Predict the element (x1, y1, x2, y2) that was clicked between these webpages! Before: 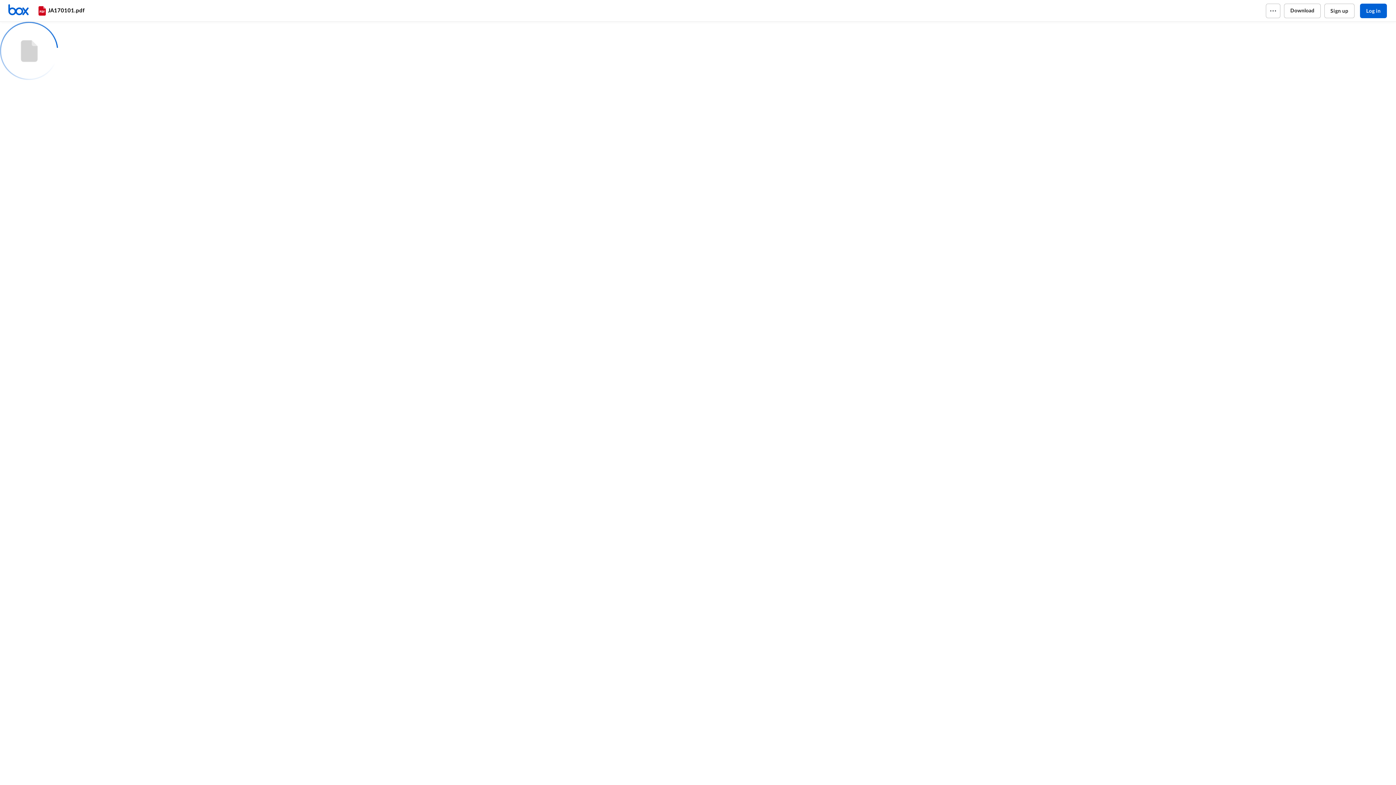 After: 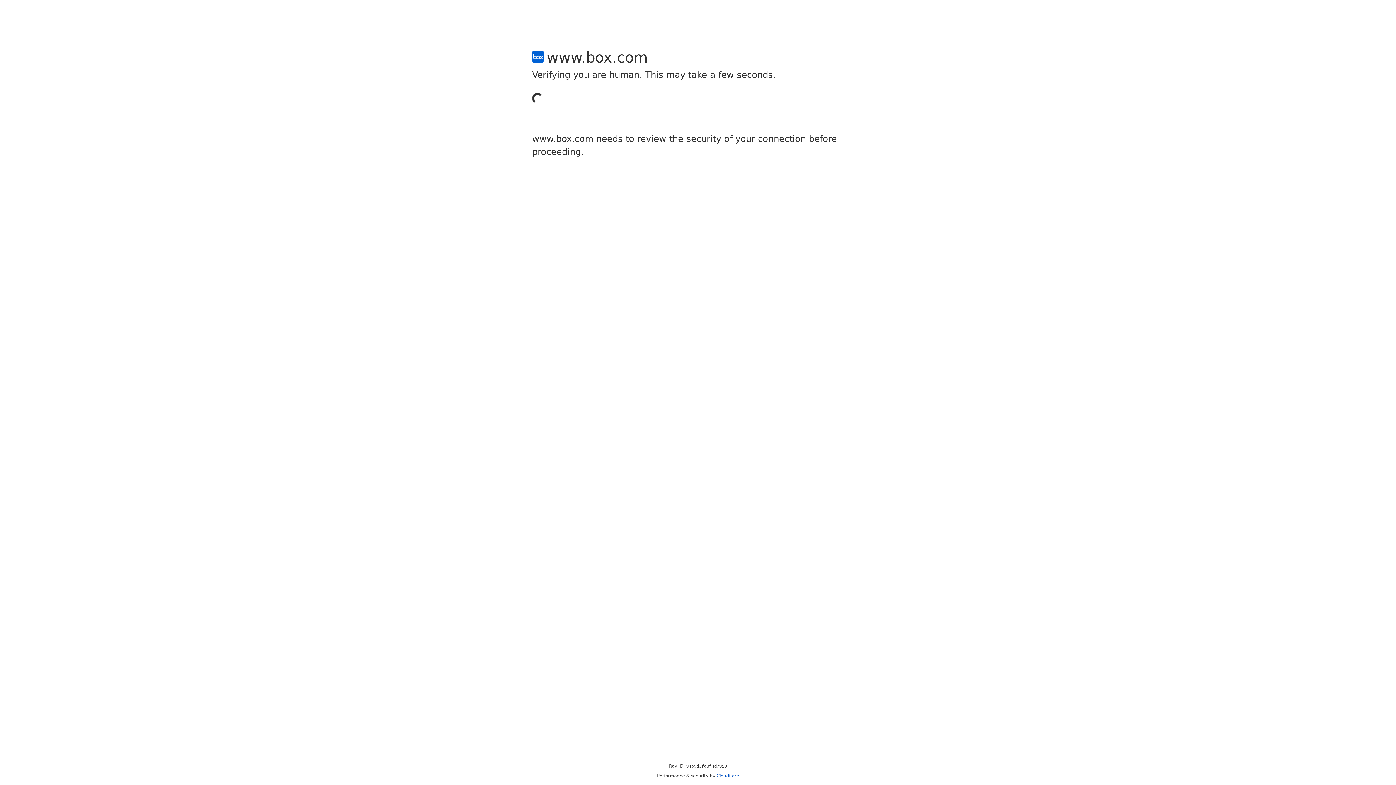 Action: label: Sign up bbox: (1324, 3, 1354, 18)